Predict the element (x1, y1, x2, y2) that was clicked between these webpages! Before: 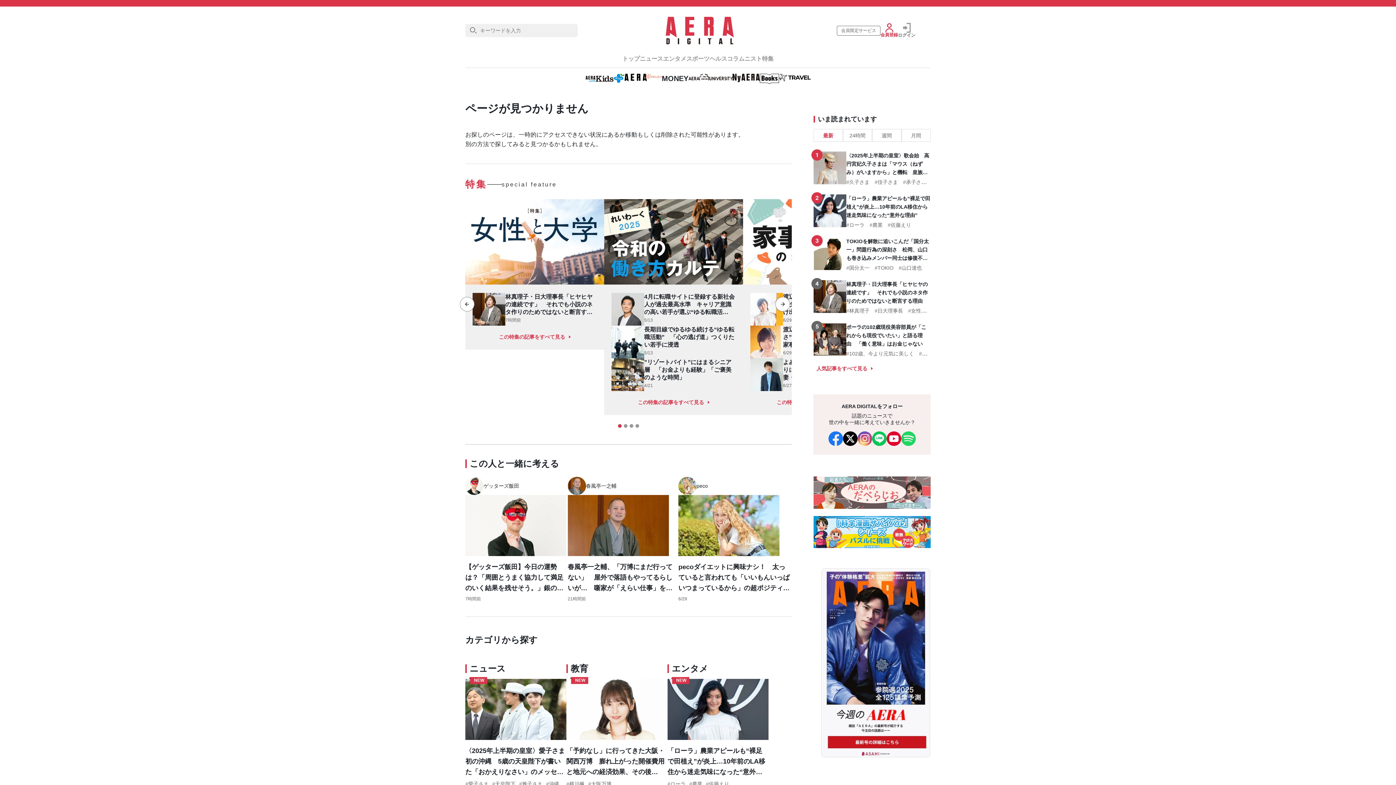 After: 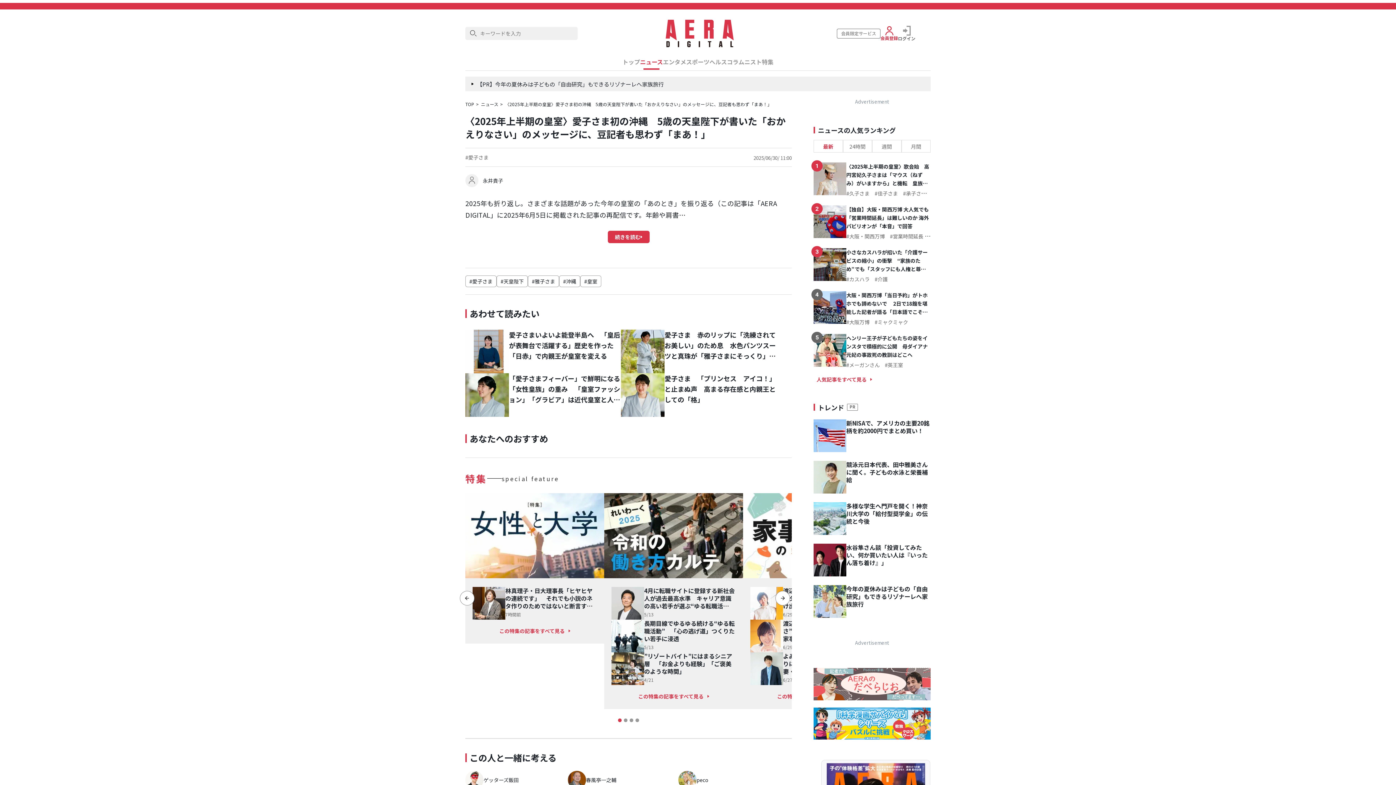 Action: label: NEW bbox: (465, 679, 566, 740)